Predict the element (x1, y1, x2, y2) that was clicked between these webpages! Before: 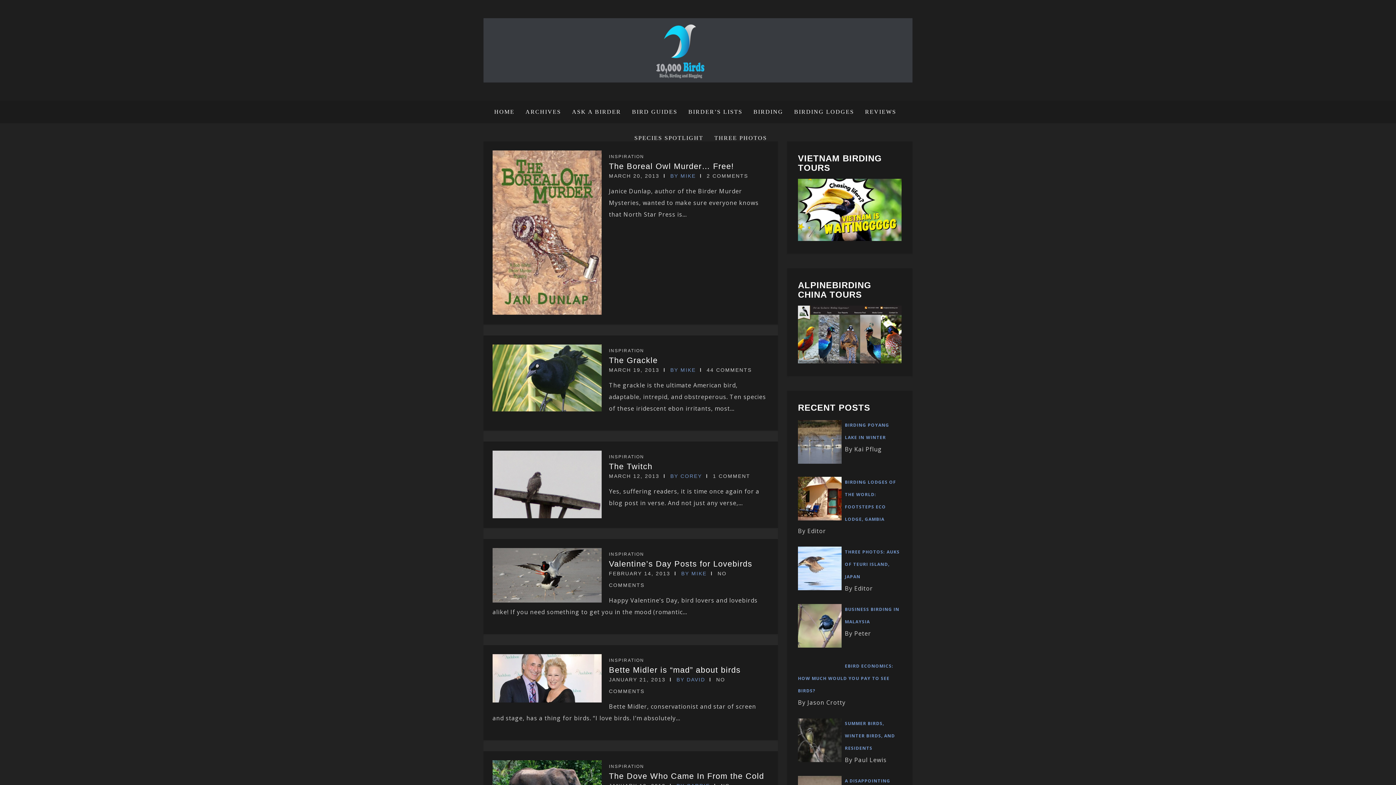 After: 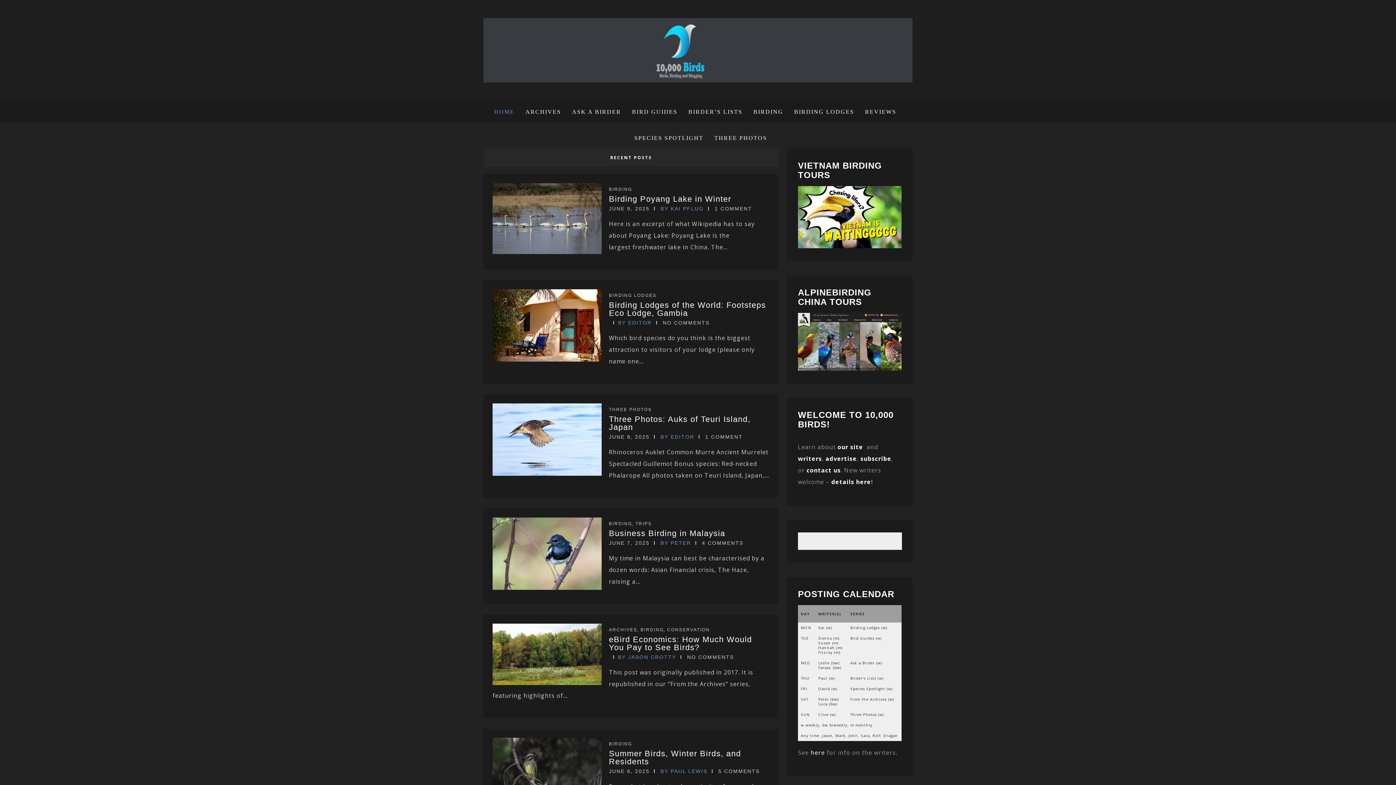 Action: bbox: (609, 473, 659, 479) label: MARCH 12, 2013